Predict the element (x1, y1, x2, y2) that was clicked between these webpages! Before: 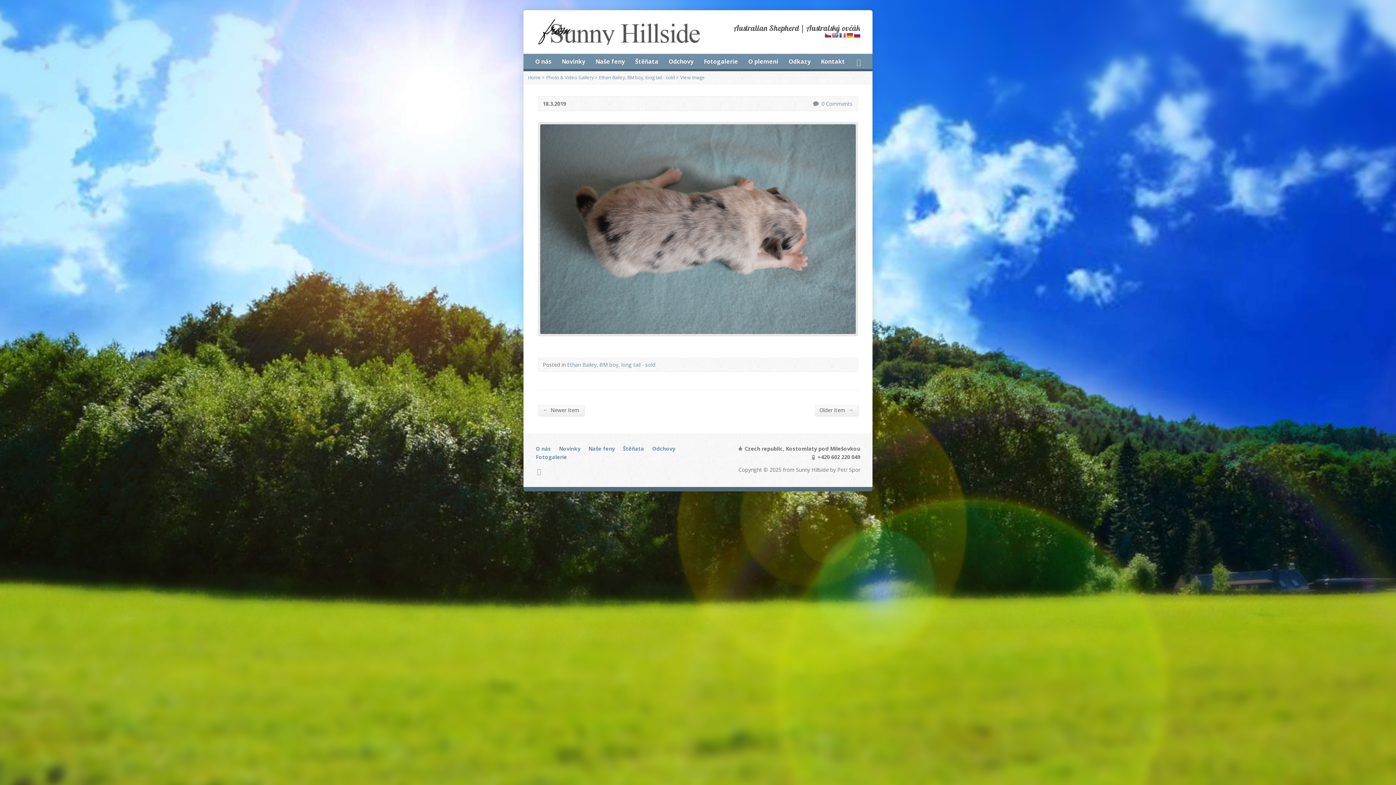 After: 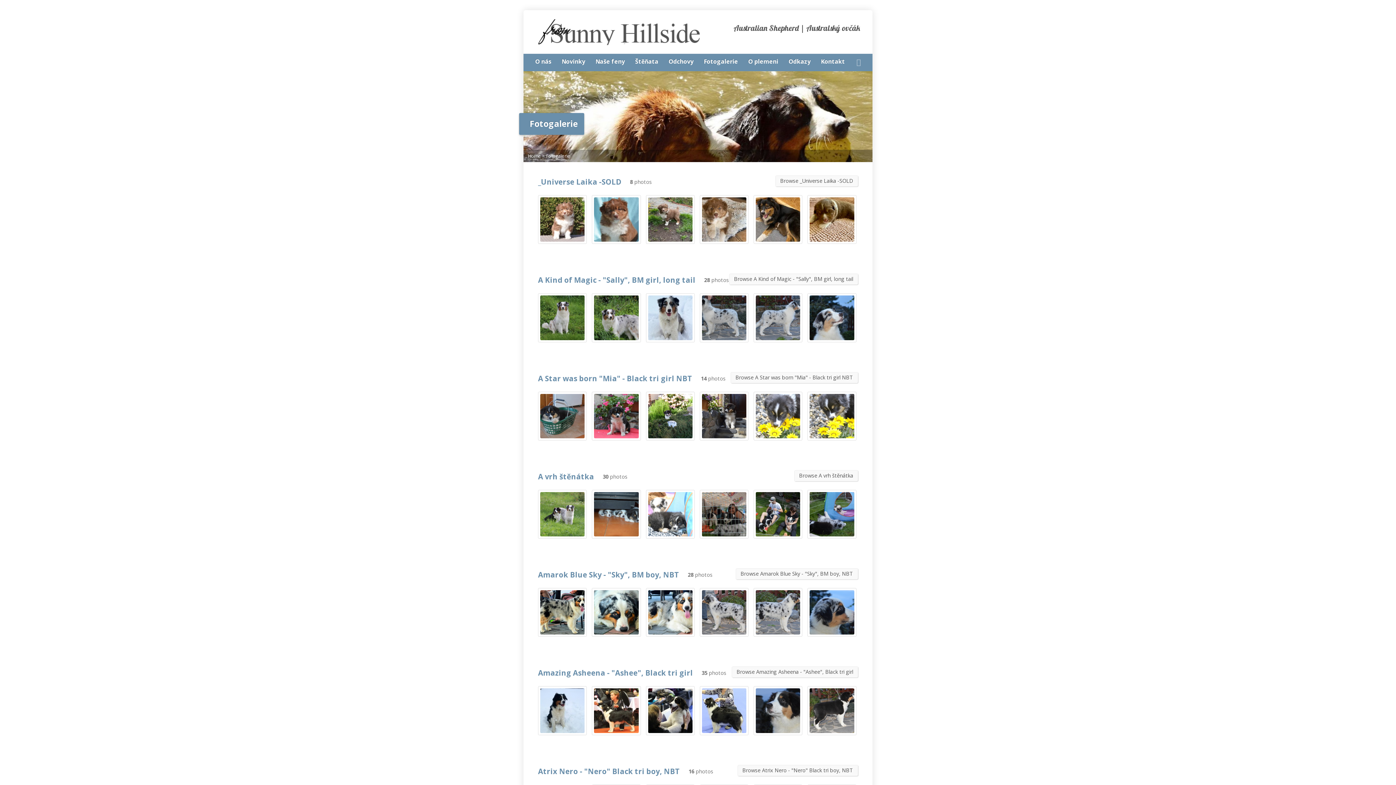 Action: label: Fotogalerie bbox: (535, 453, 567, 460)